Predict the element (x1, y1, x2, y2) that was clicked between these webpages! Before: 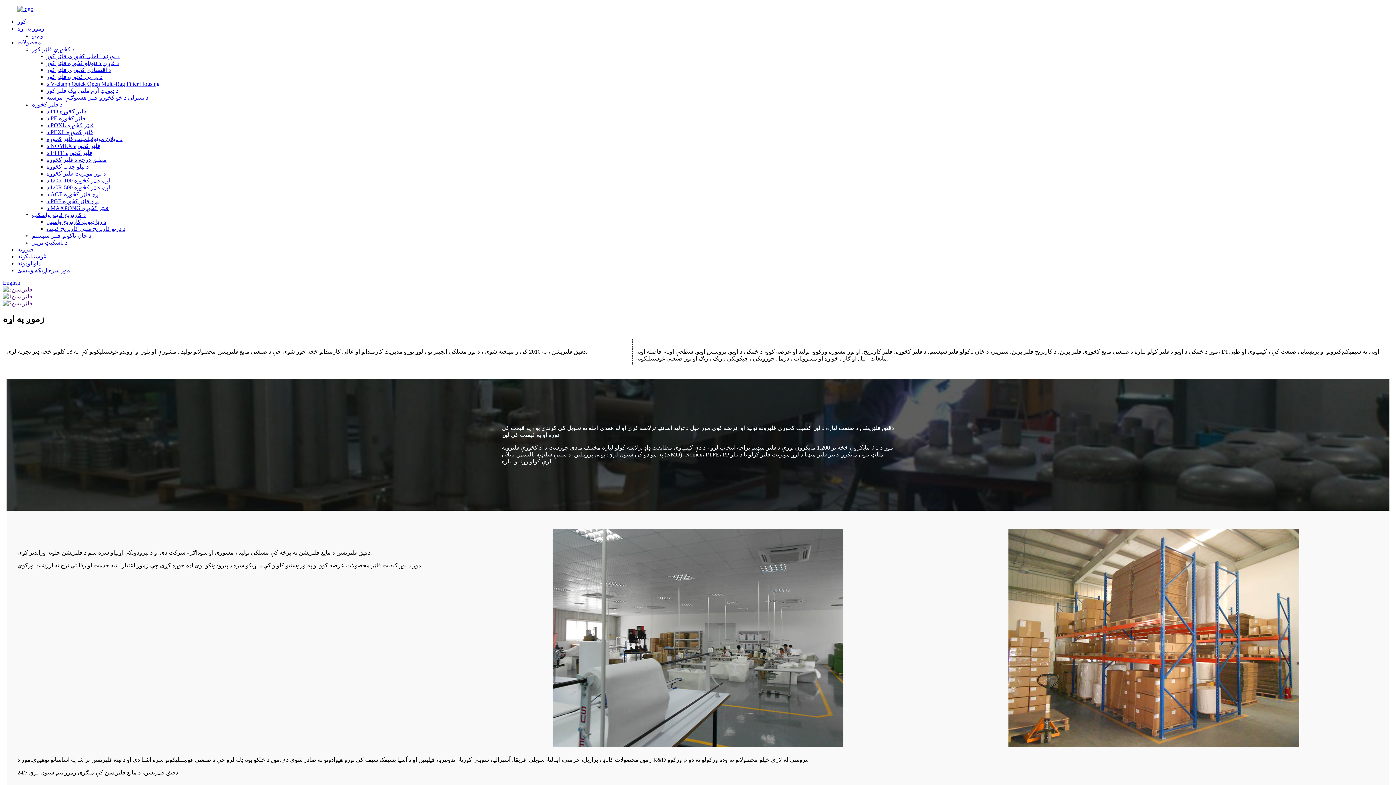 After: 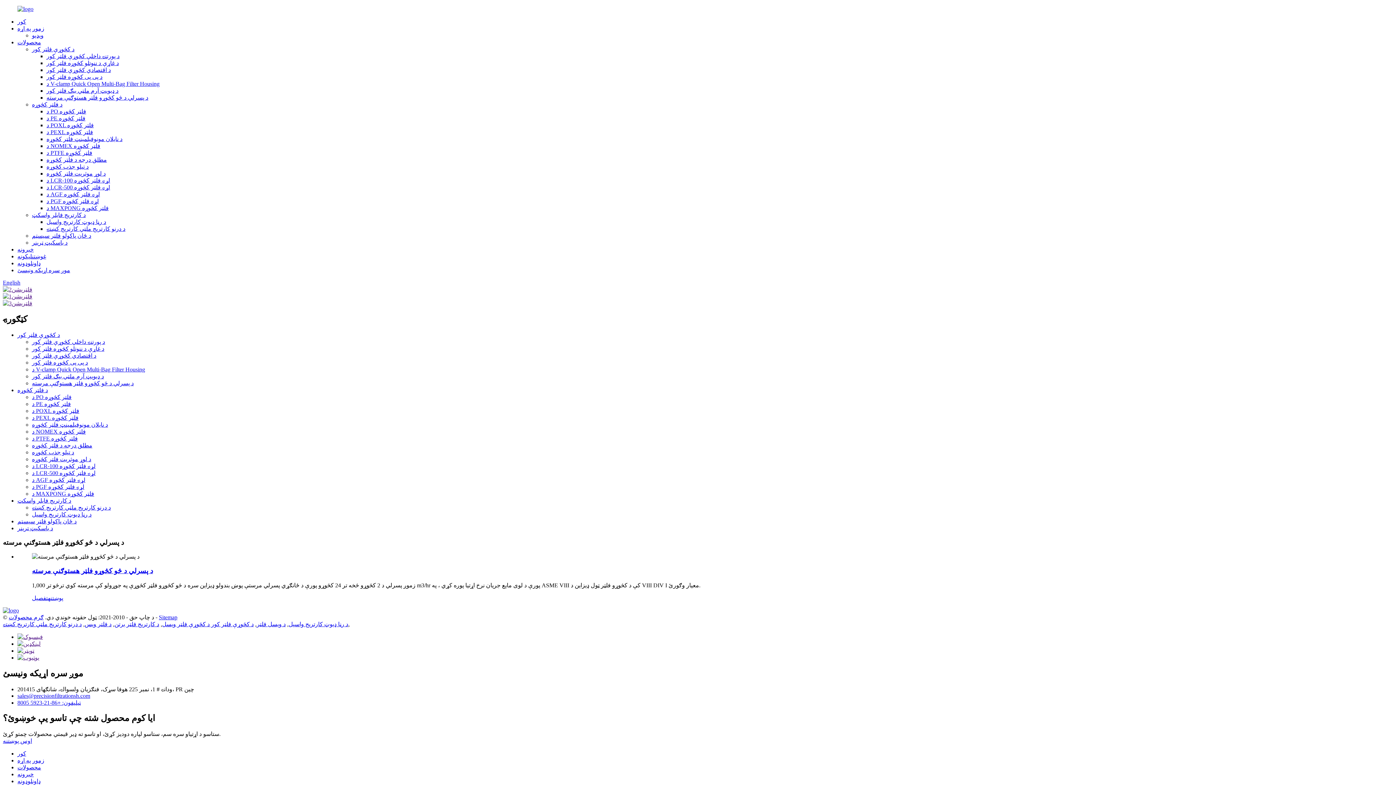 Action: bbox: (46, 94, 148, 100) label: د پسرلي د څو کڅوړو فلټر هستوګنې مرسته